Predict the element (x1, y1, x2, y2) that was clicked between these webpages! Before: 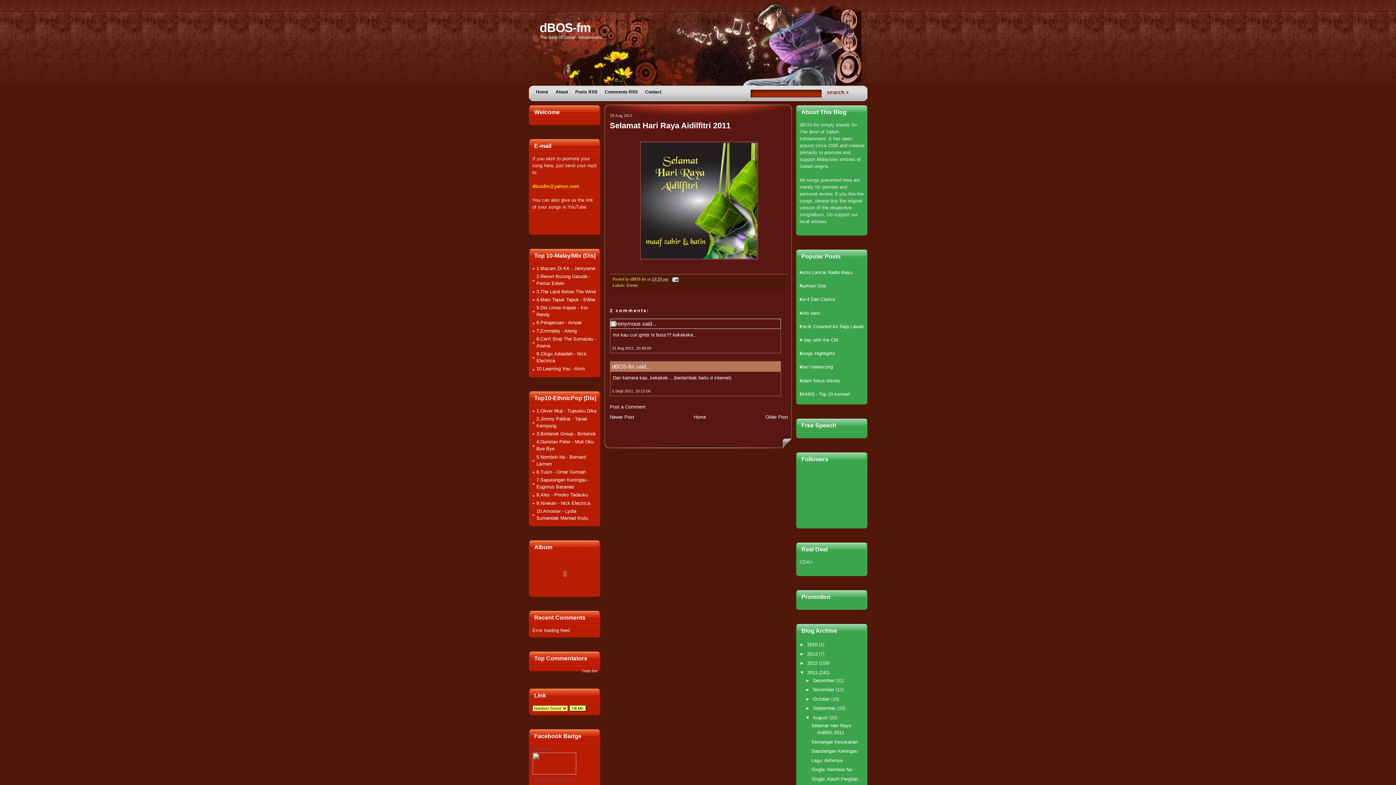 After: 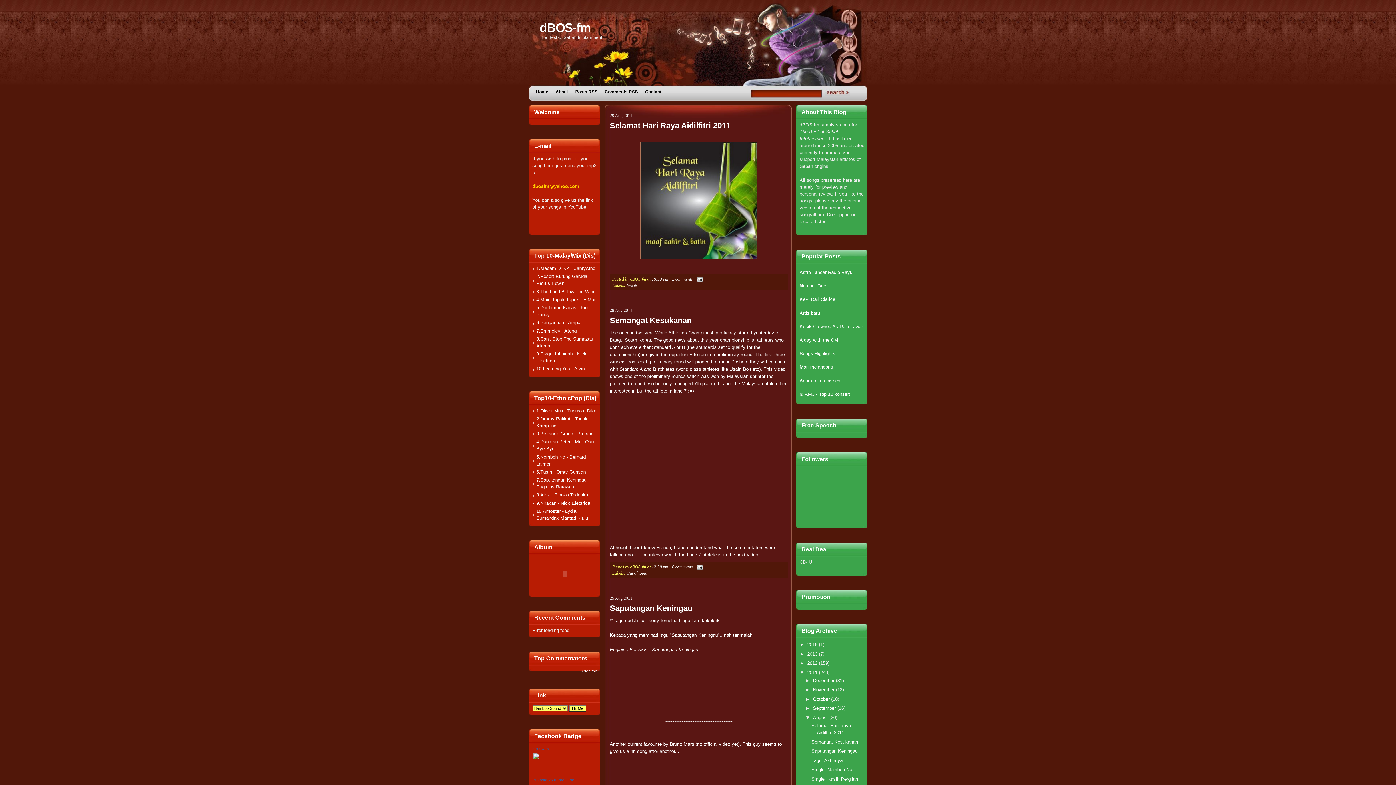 Action: bbox: (813, 715, 829, 720) label: August 